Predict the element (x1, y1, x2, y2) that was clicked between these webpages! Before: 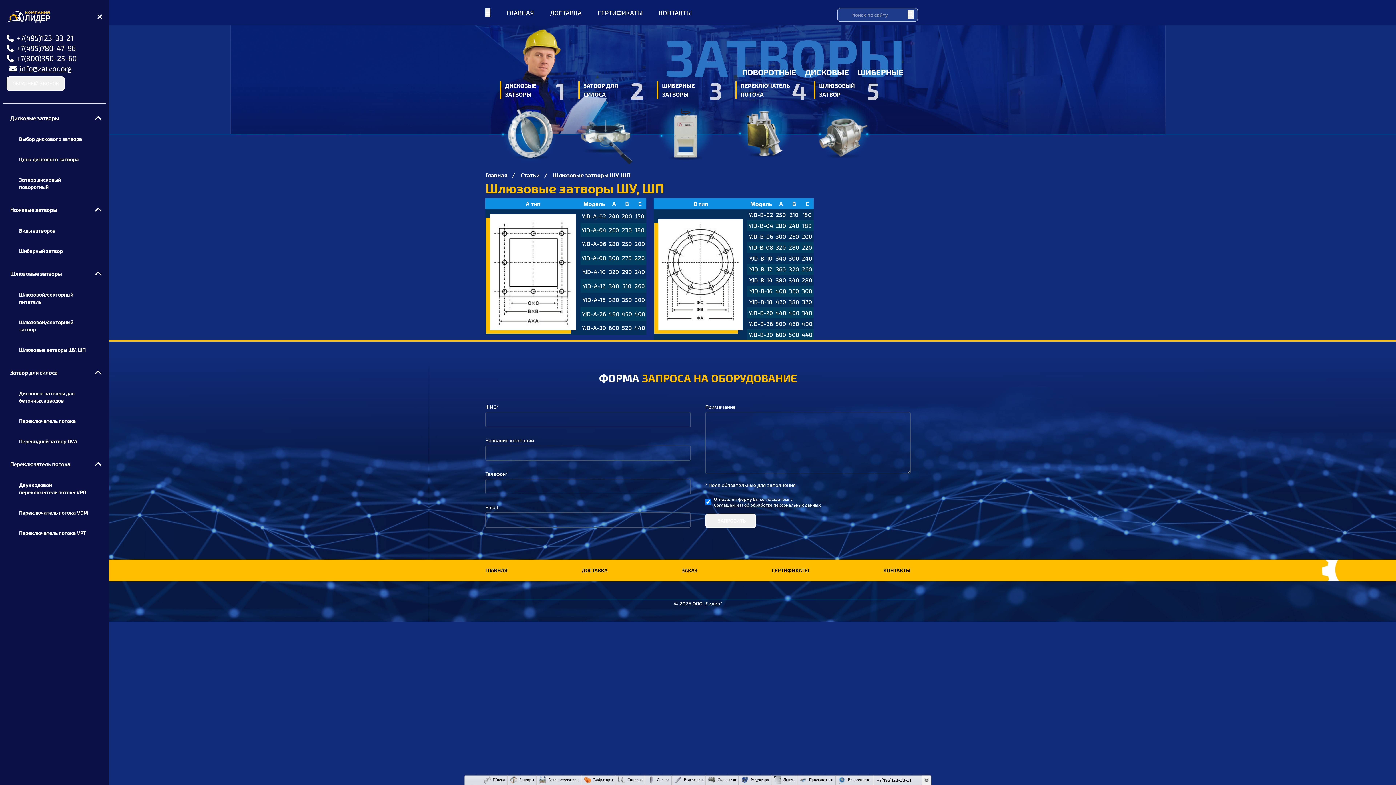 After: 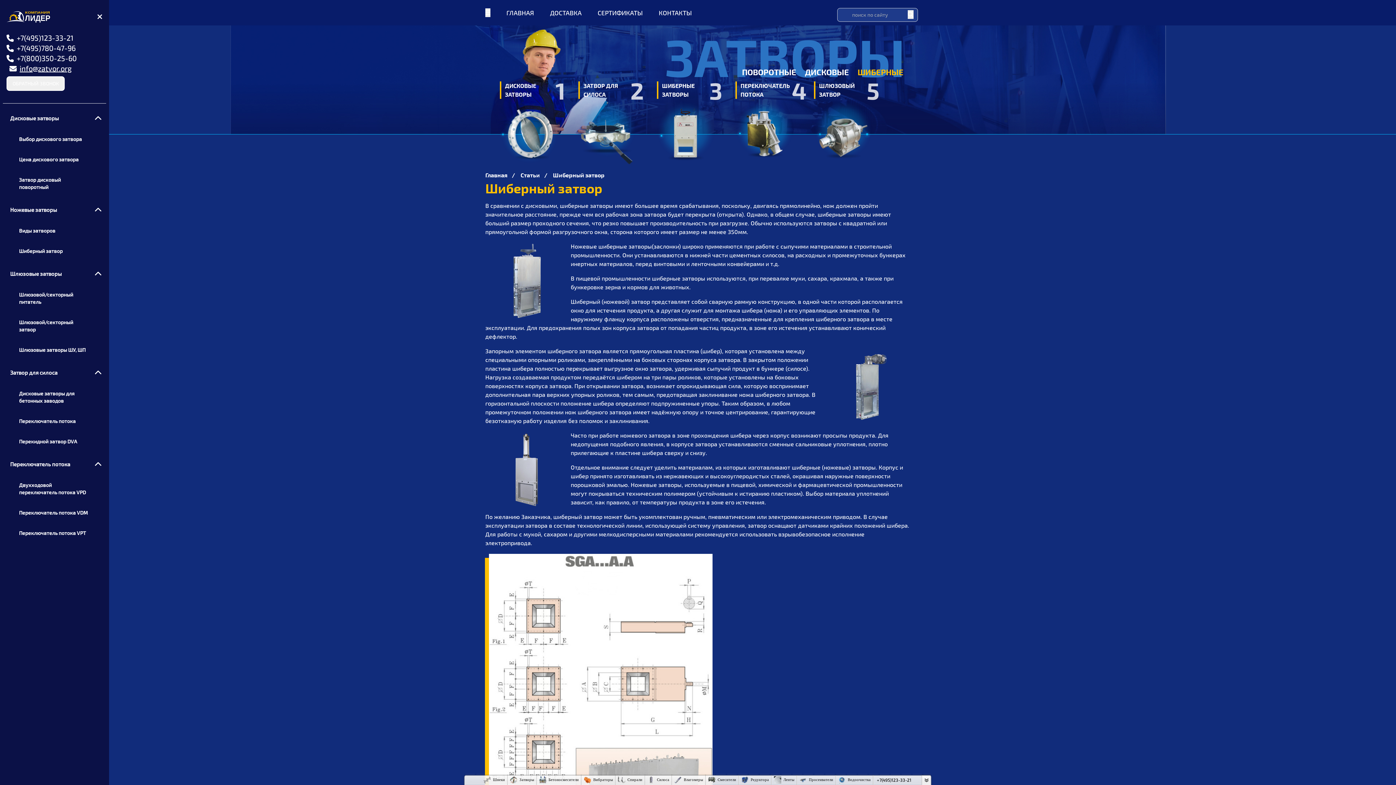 Action: bbox: (853, 65, 905, 77) label: ШИБЕРНЫЕ